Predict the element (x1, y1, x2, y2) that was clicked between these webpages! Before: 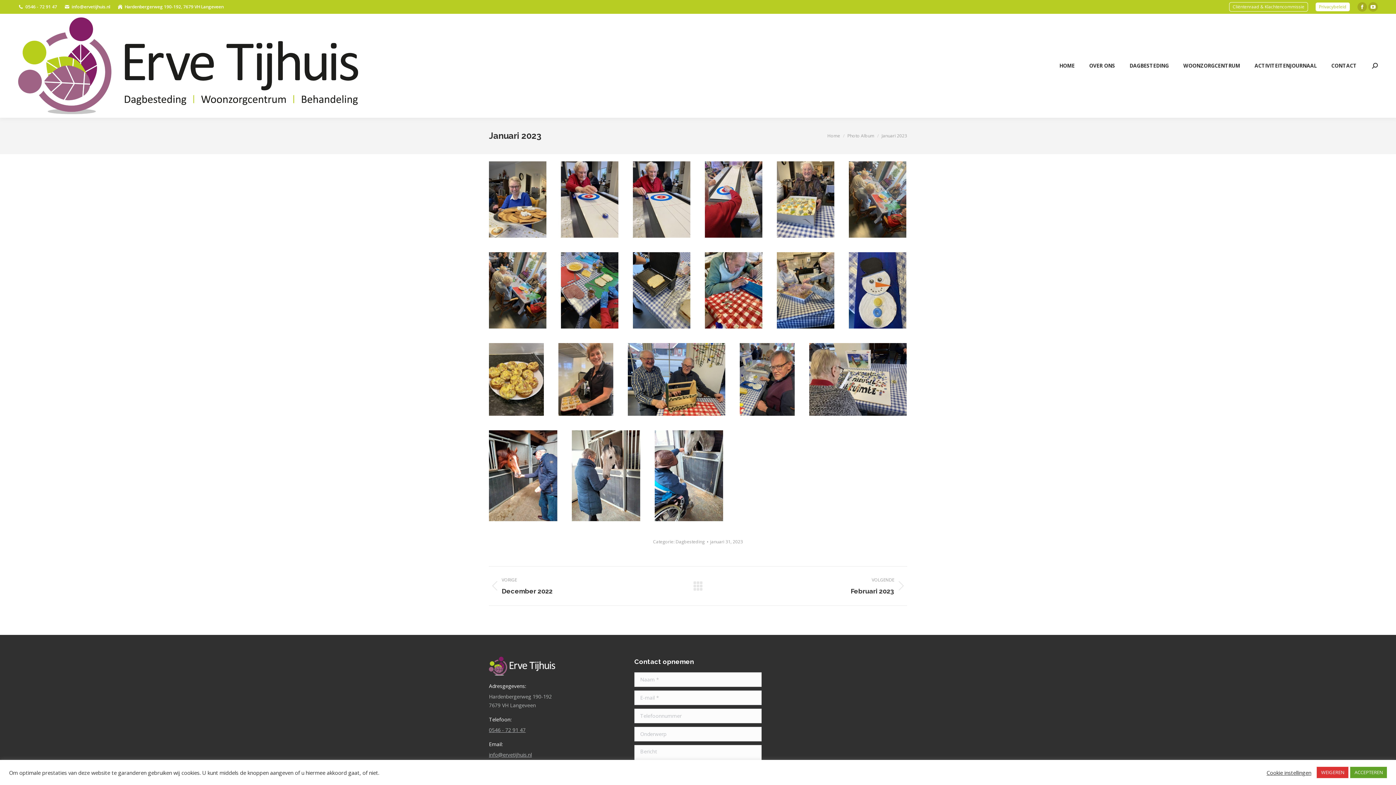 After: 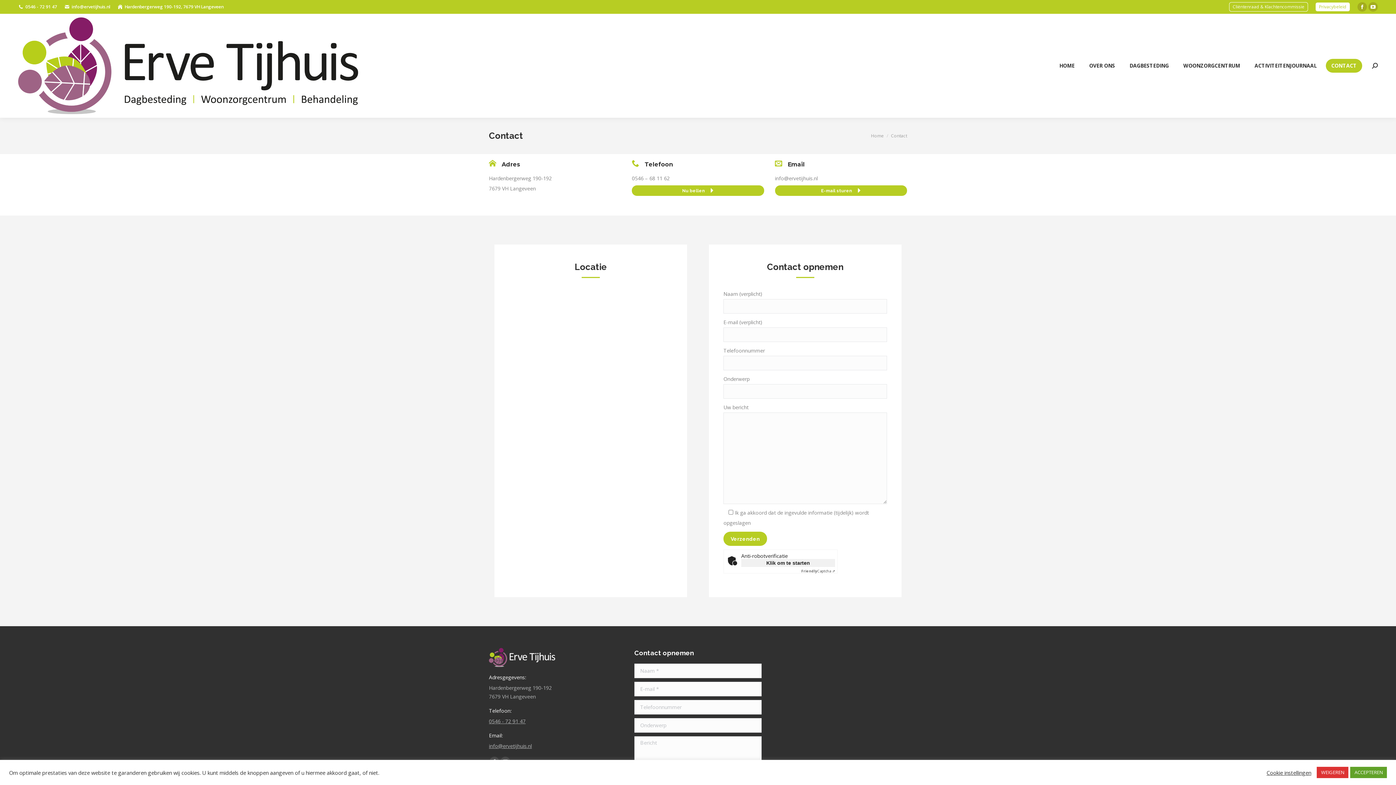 Action: label: CONTACT bbox: (1326, 58, 1362, 72)